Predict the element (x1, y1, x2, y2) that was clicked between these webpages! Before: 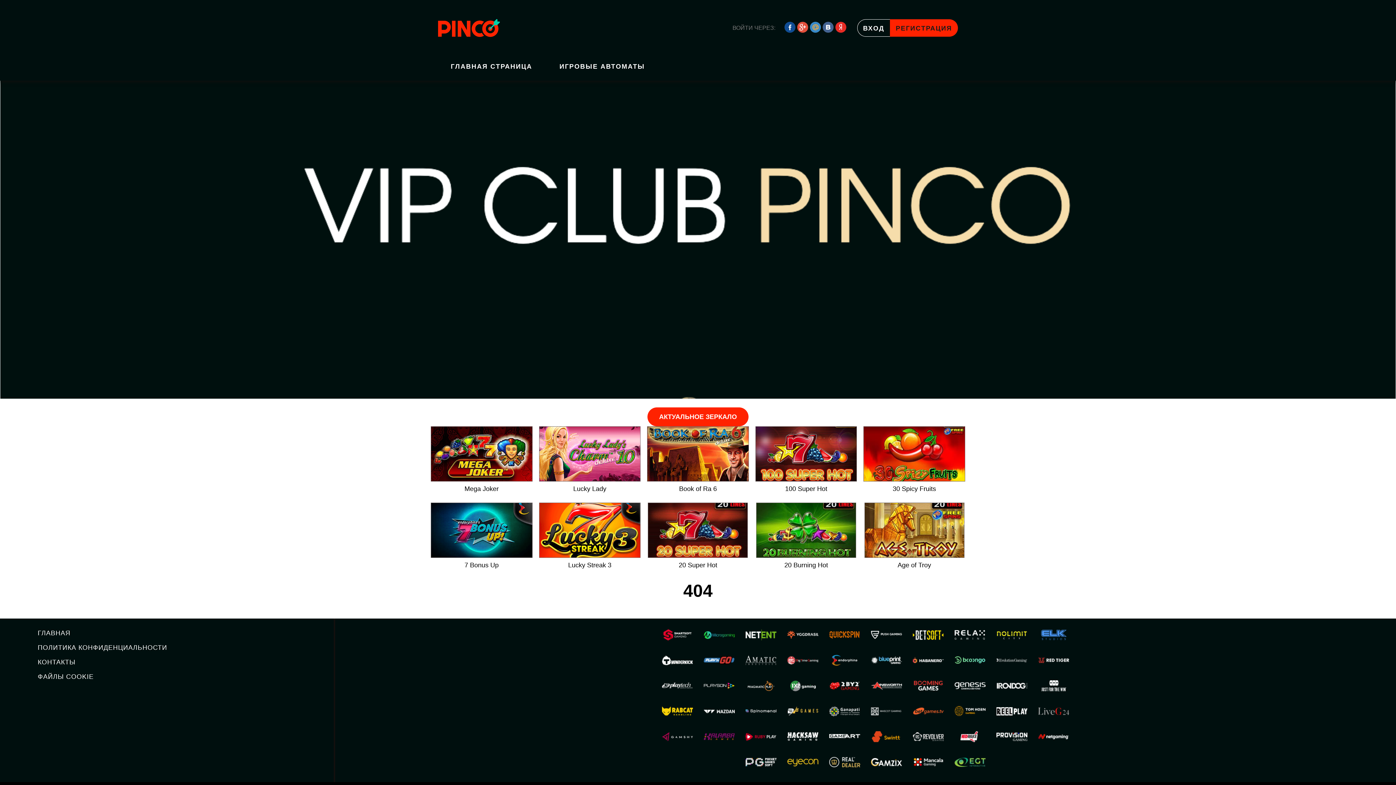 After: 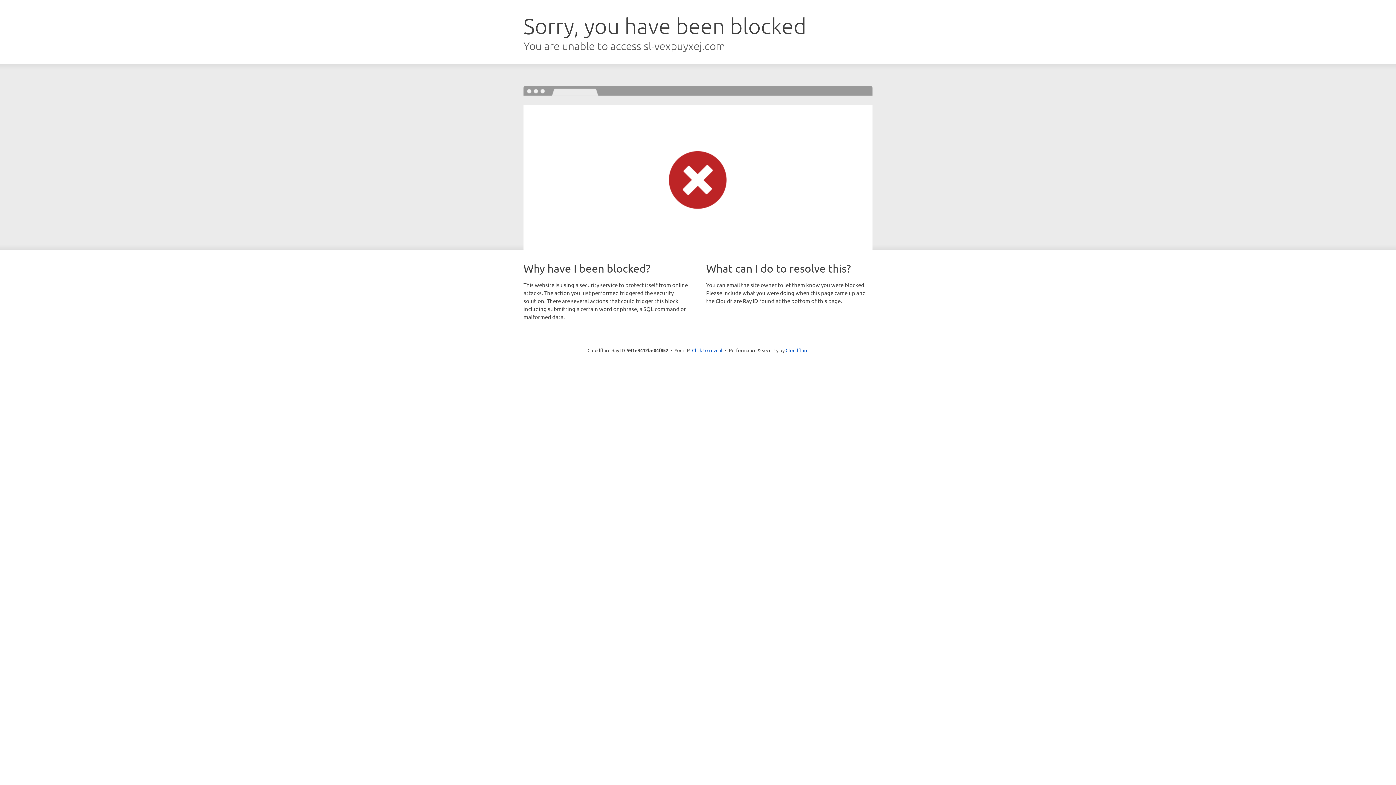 Action: bbox: (951, 655, 989, 666)